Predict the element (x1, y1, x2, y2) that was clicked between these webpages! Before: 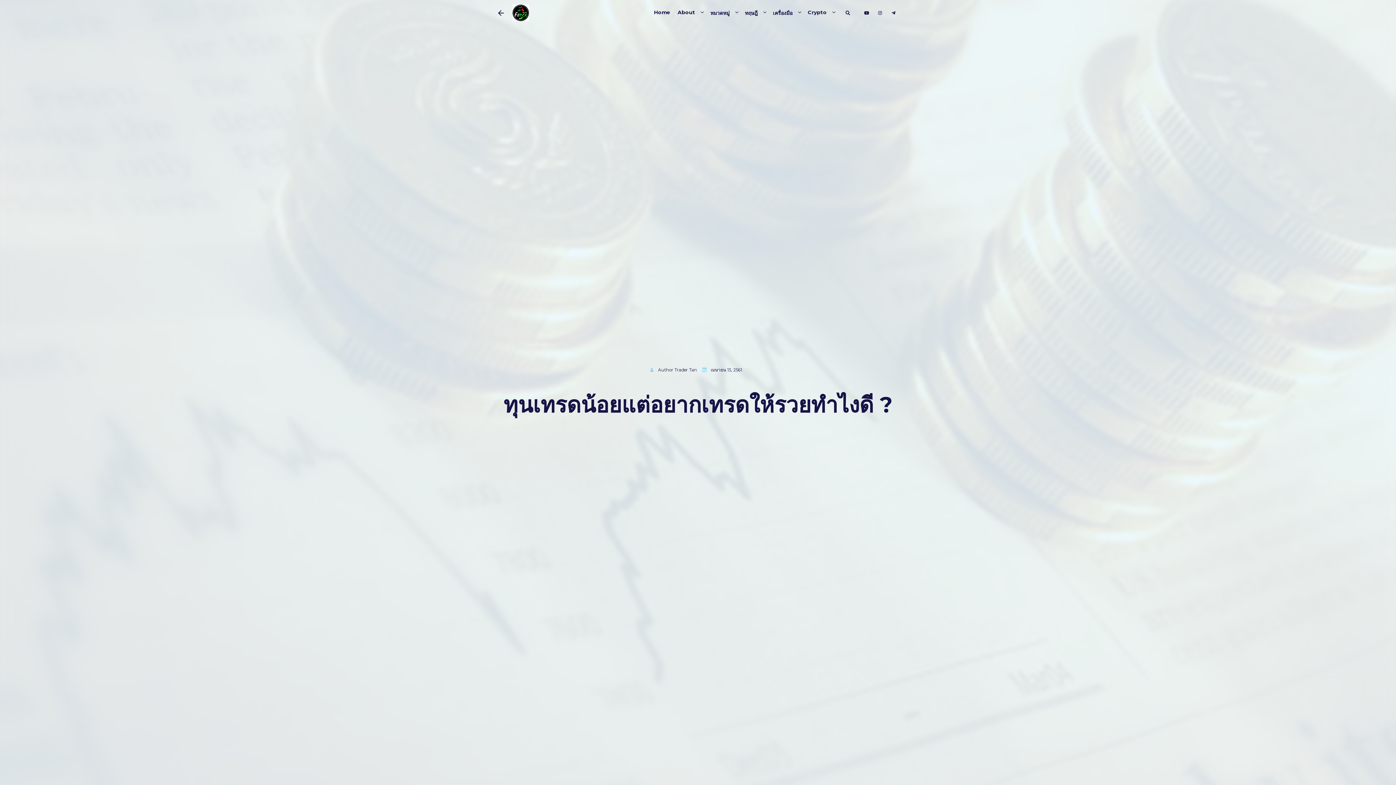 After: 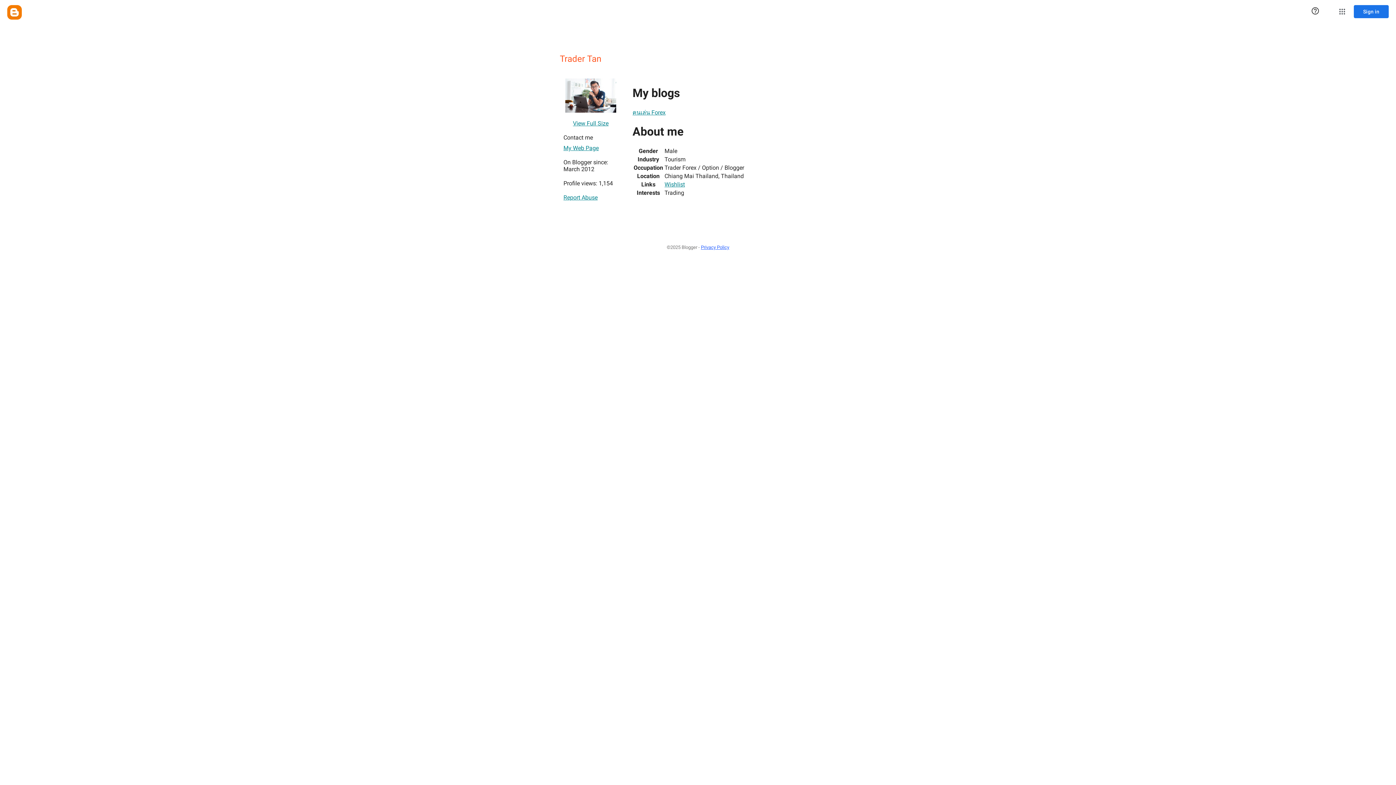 Action: label: Trader Tan bbox: (674, 367, 697, 372)